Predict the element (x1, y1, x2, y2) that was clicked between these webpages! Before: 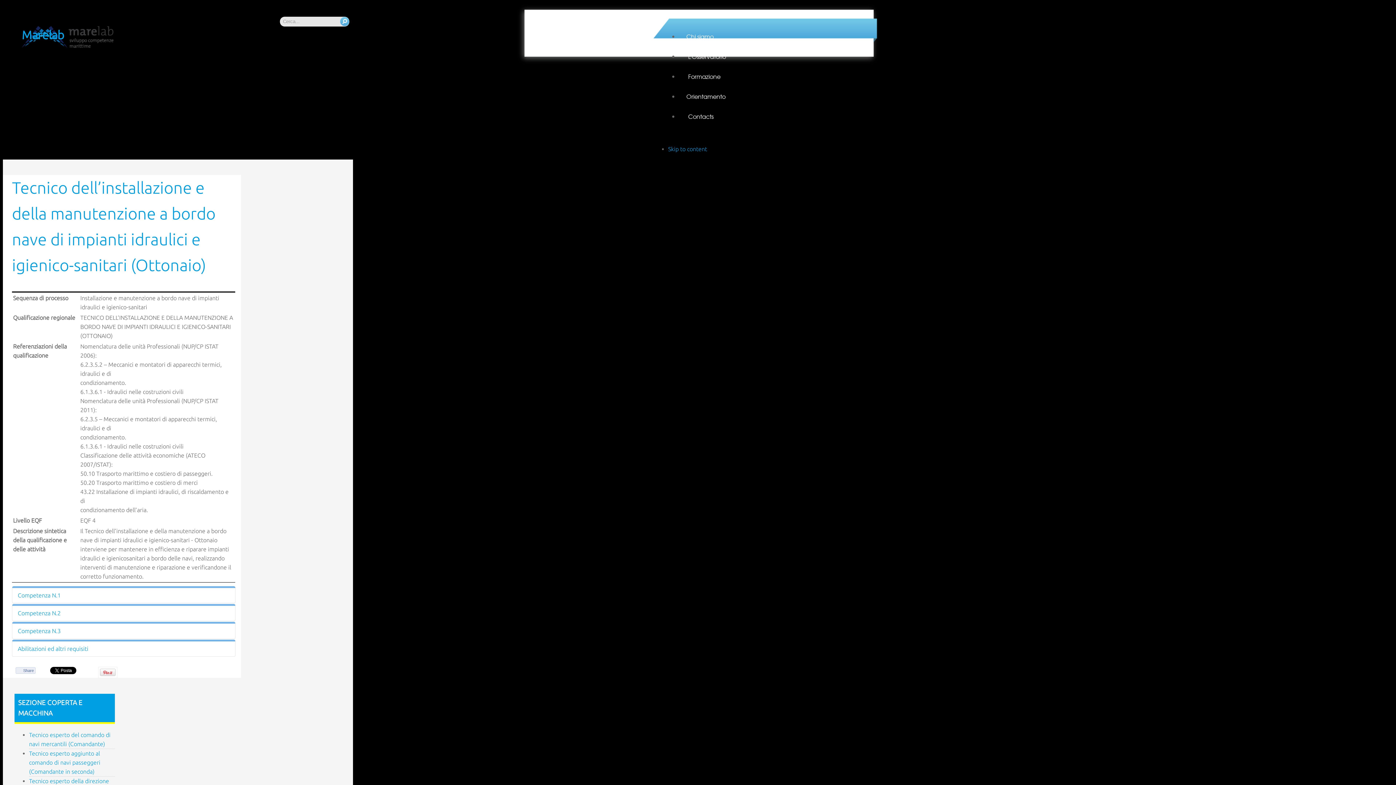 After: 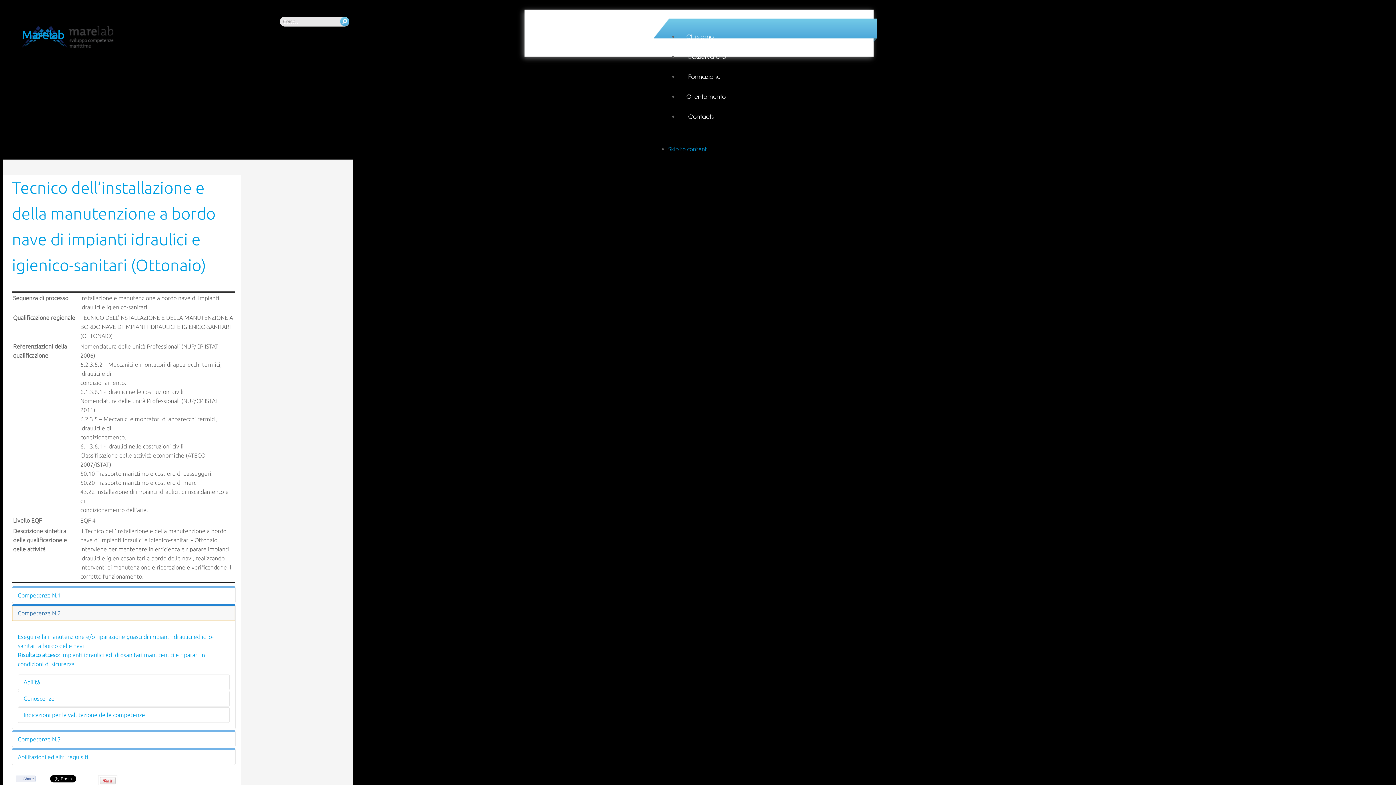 Action: bbox: (12, 606, 235, 621) label: Competenza N.2